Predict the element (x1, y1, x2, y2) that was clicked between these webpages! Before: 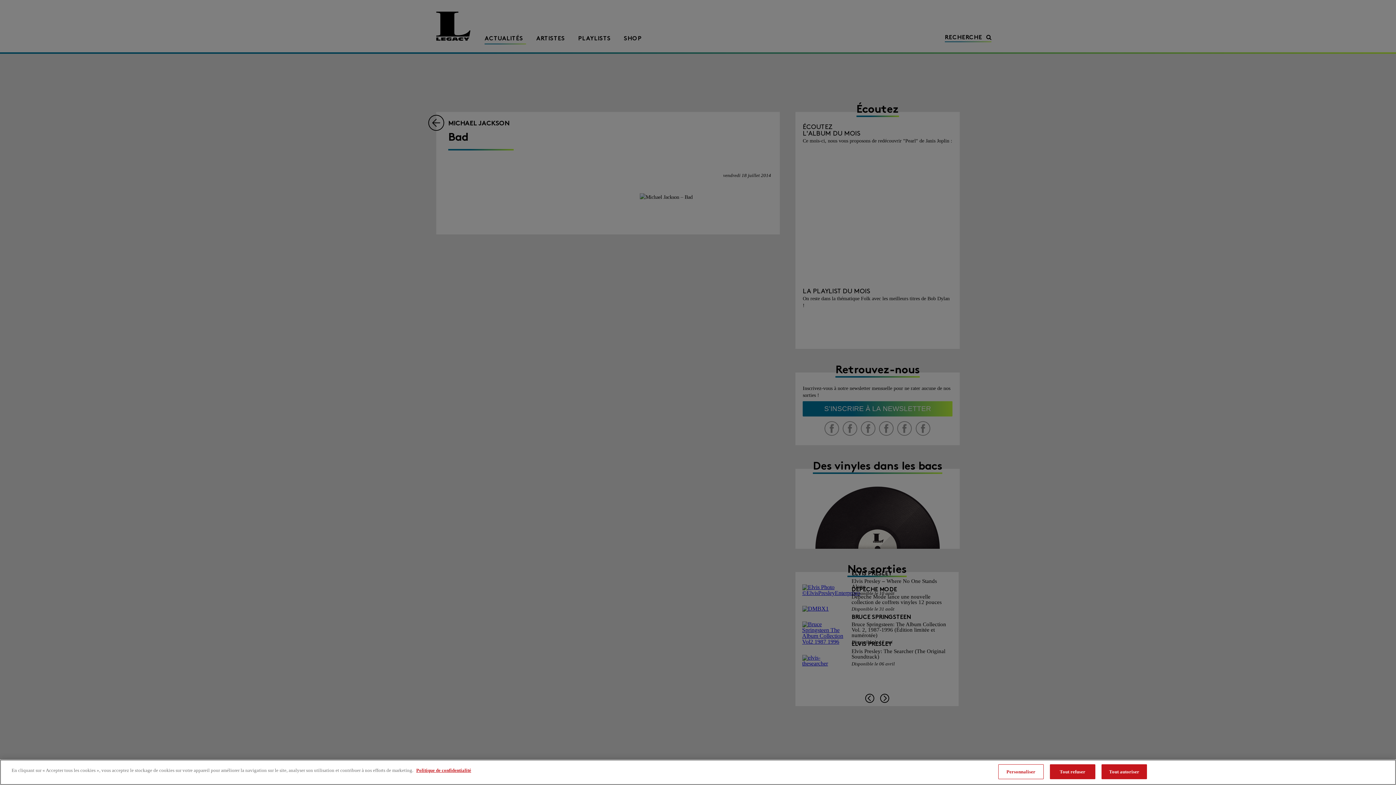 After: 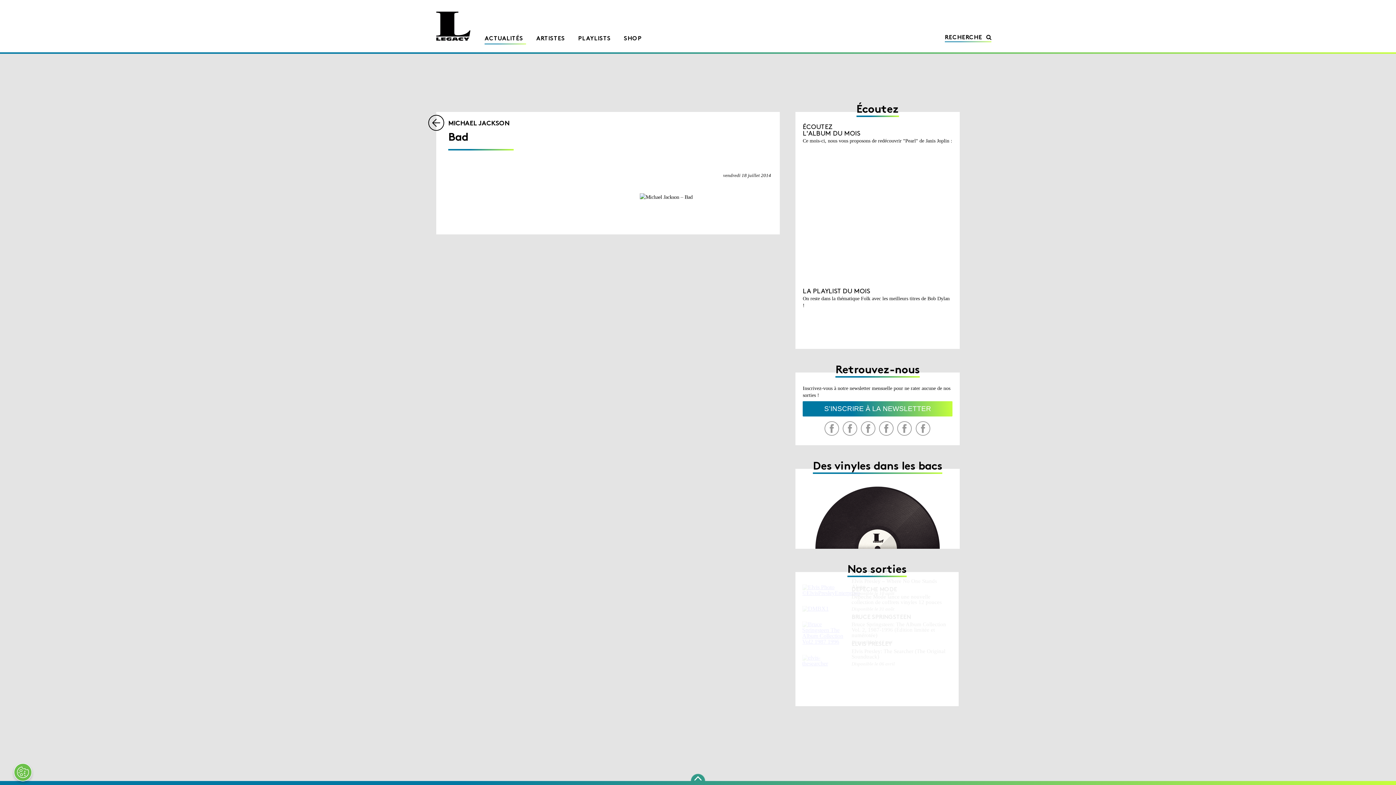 Action: bbox: (1050, 764, 1095, 779) label: Tout refuser